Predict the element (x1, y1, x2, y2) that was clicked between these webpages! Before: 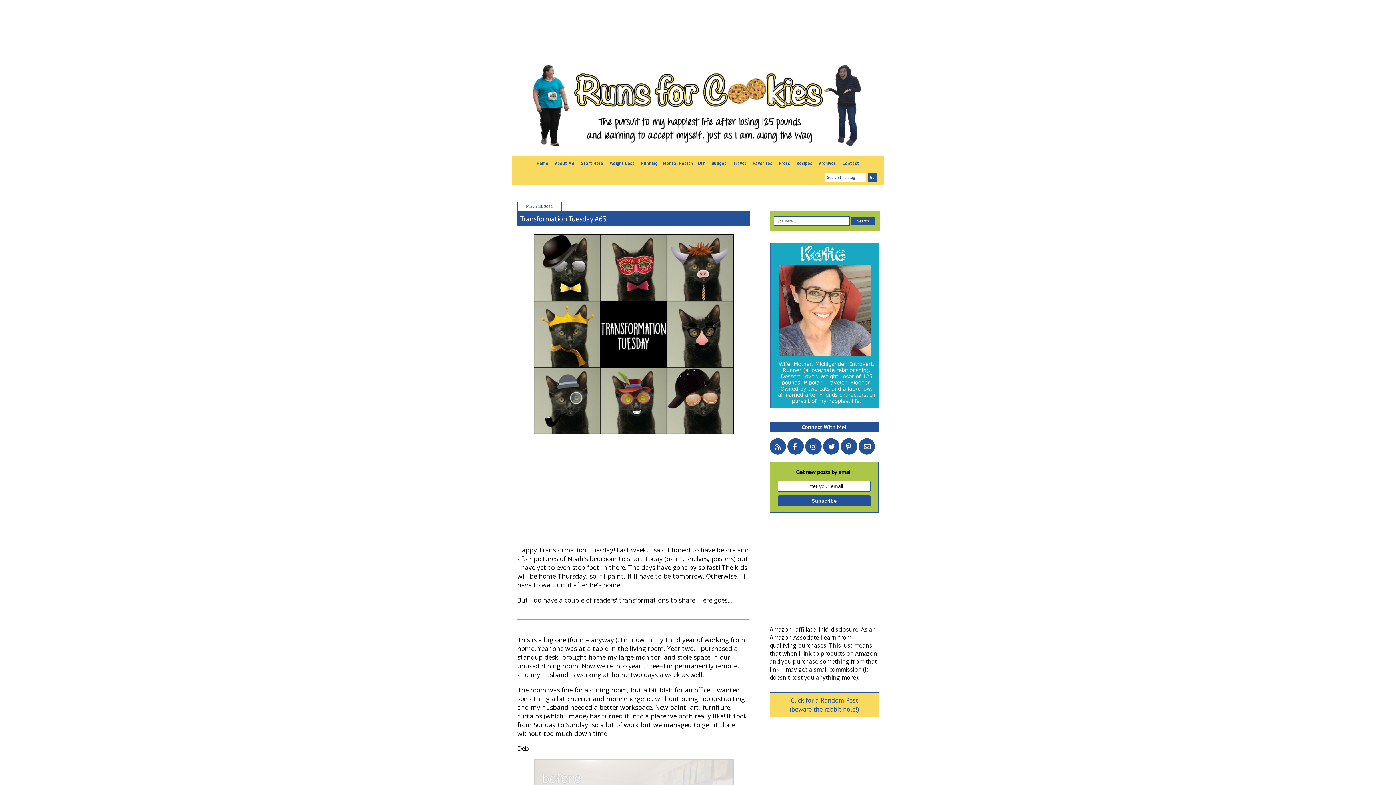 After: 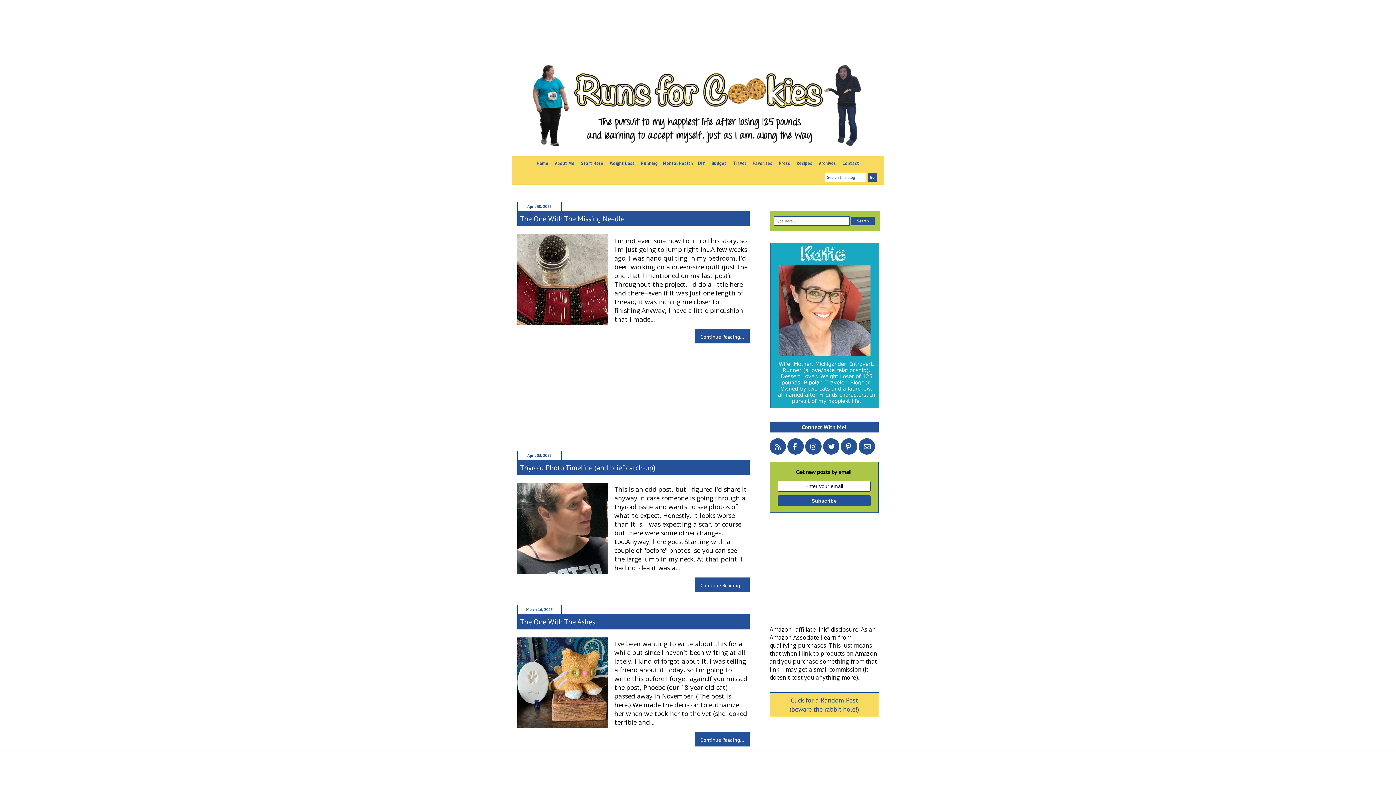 Action: bbox: (512, 54, 884, 154)